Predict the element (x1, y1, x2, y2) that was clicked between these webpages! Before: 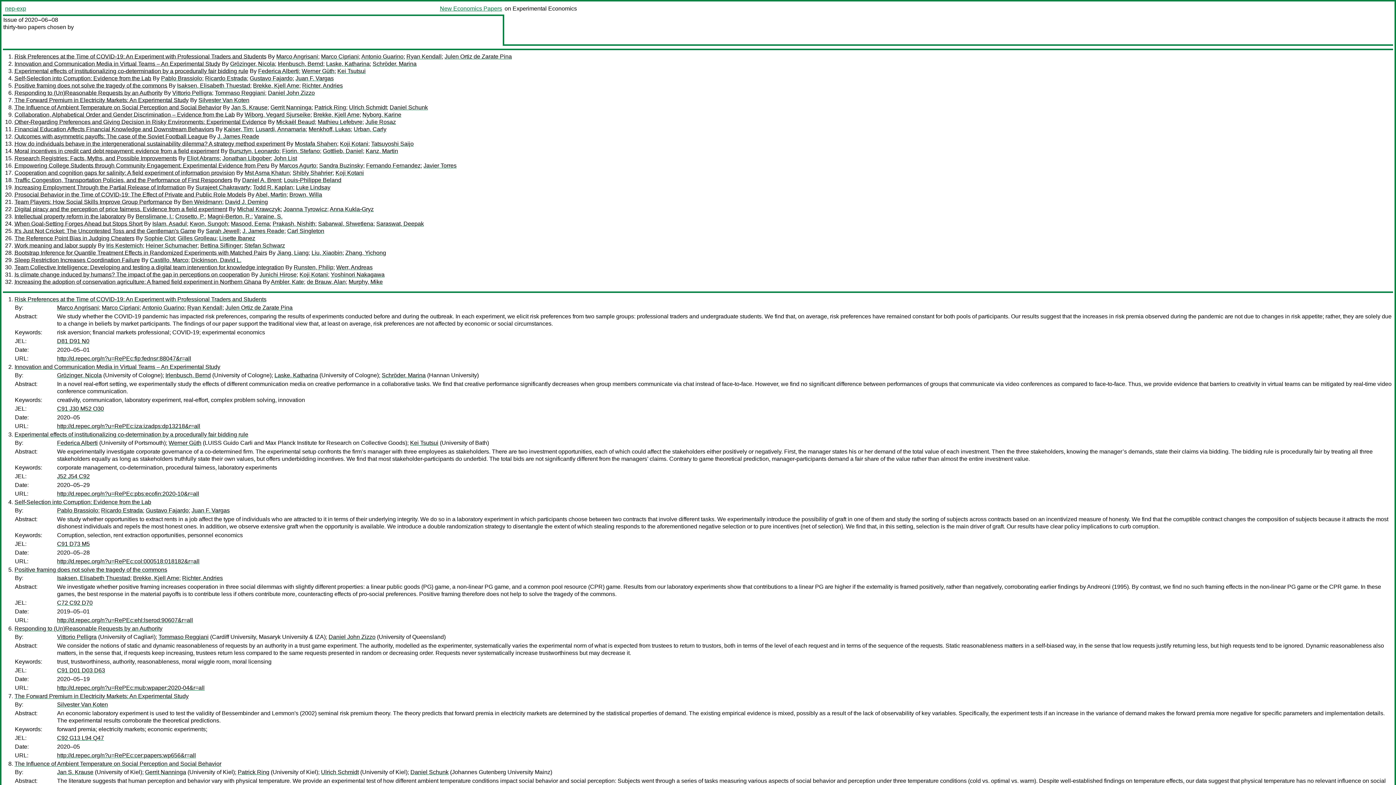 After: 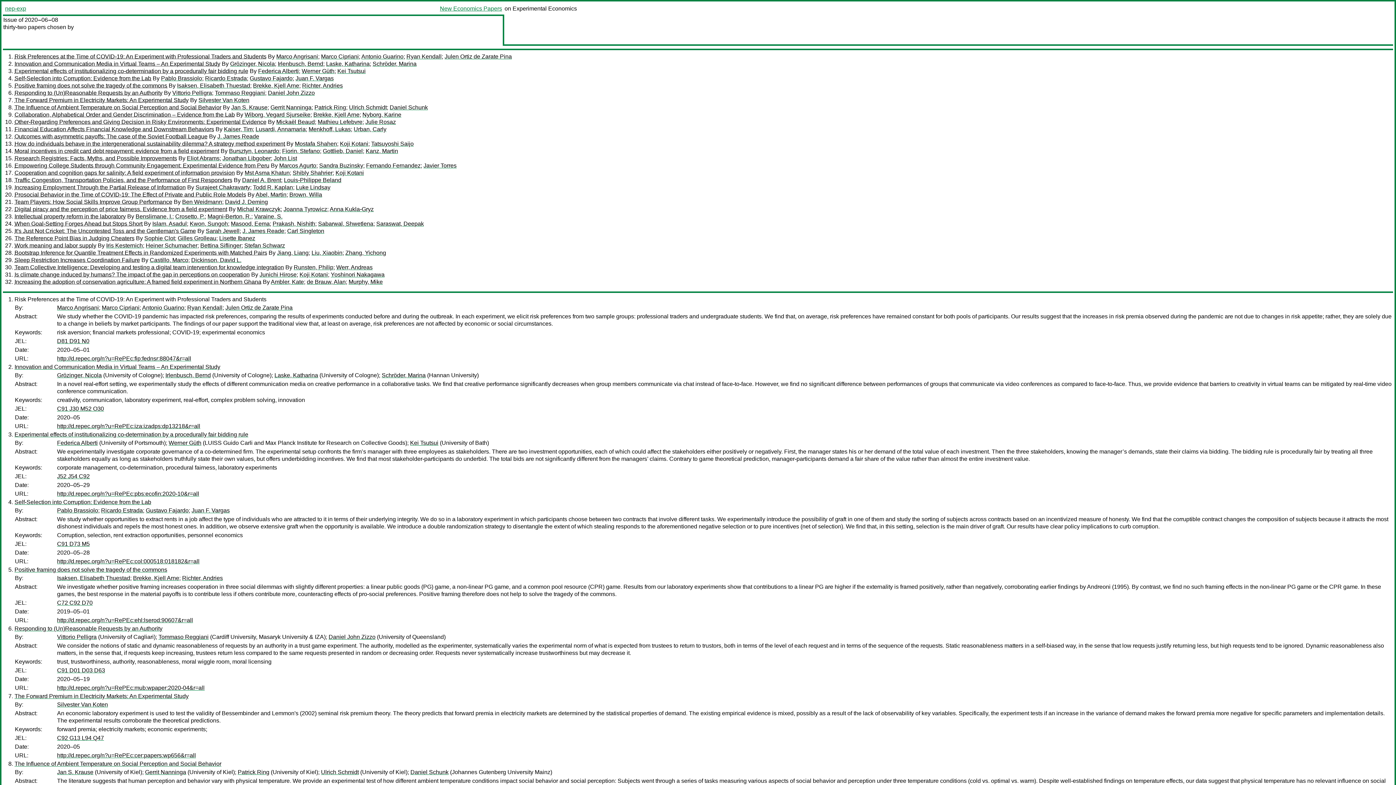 Action: bbox: (14, 296, 266, 302) label: Risk Preferences at the Time of COVID-19: An Experiment with Professional Traders and Students